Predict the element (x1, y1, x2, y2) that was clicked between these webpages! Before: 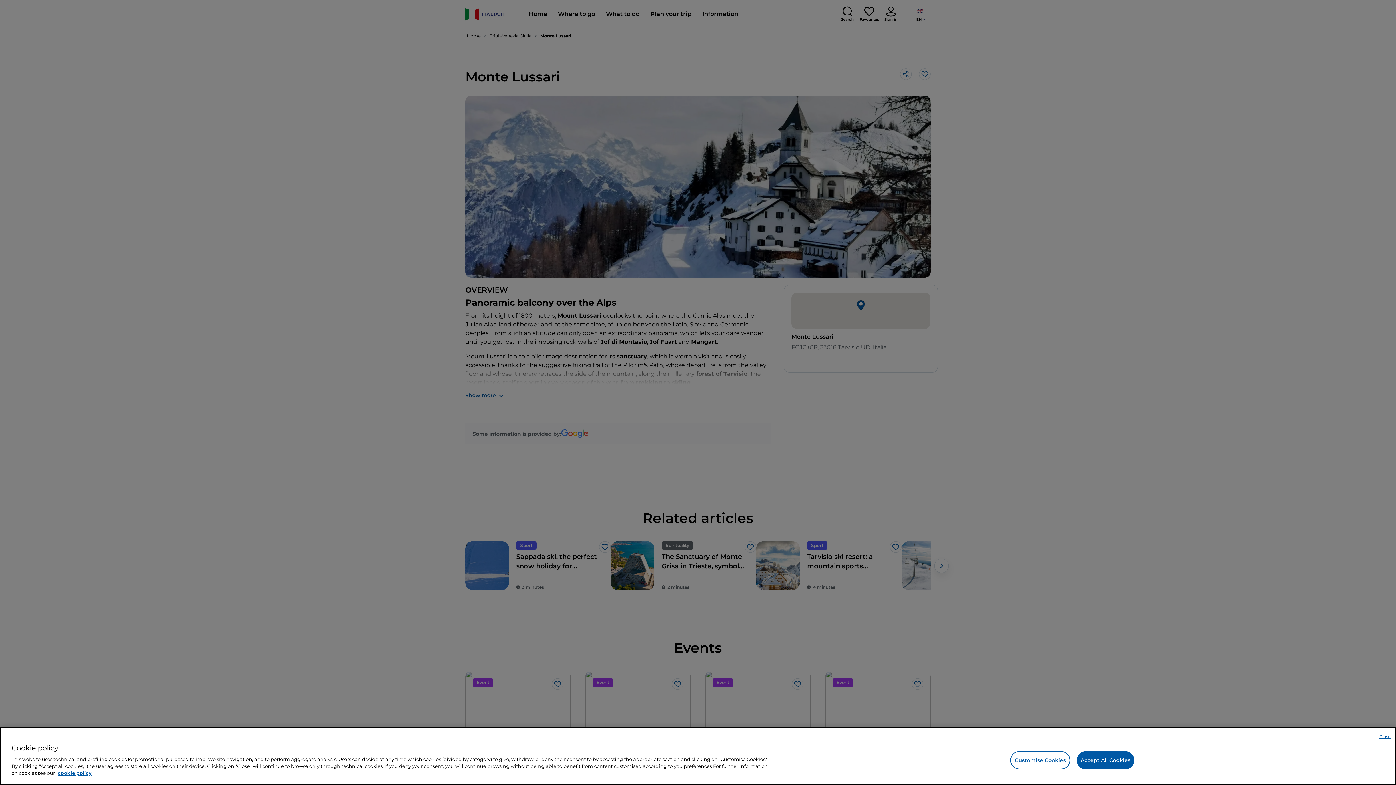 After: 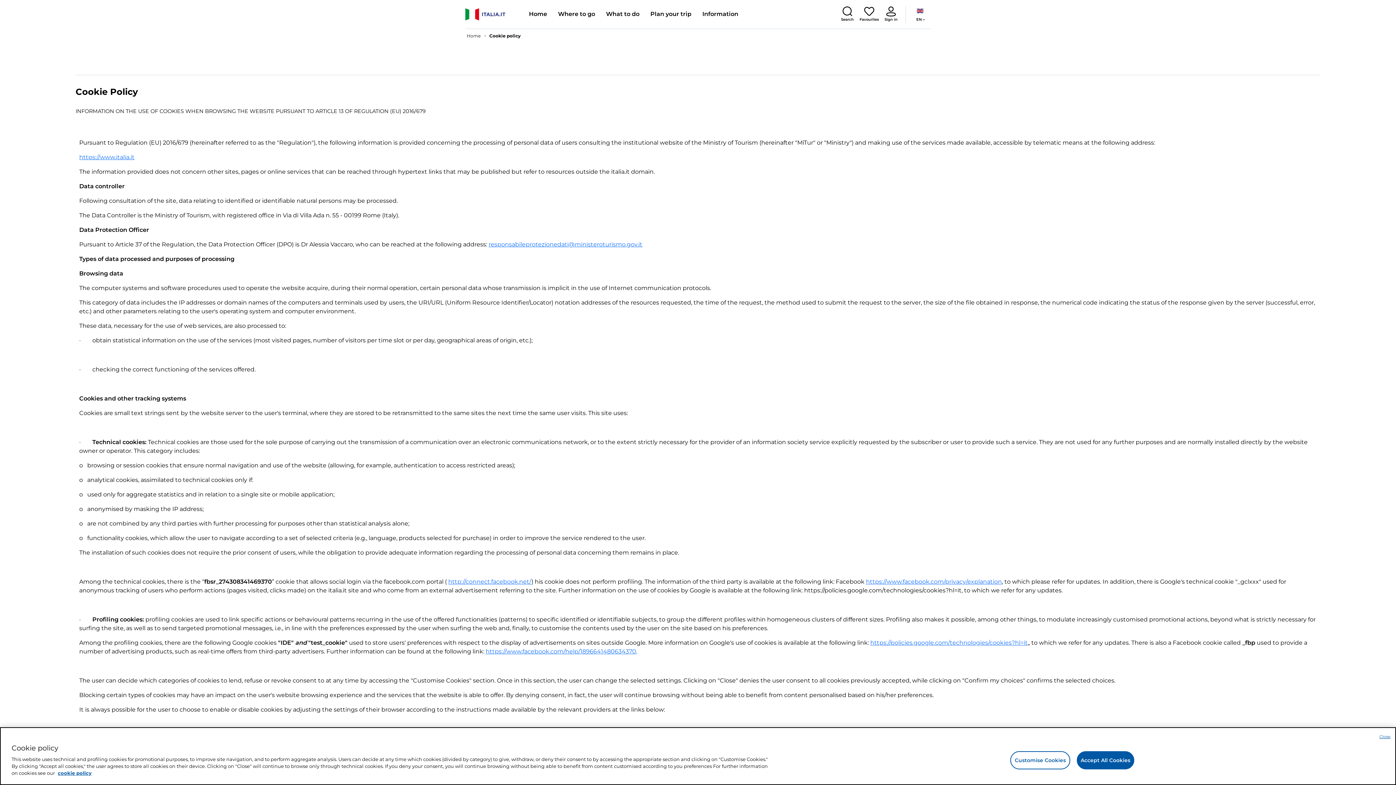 Action: bbox: (57, 775, 91, 781) label: More information about your privacy